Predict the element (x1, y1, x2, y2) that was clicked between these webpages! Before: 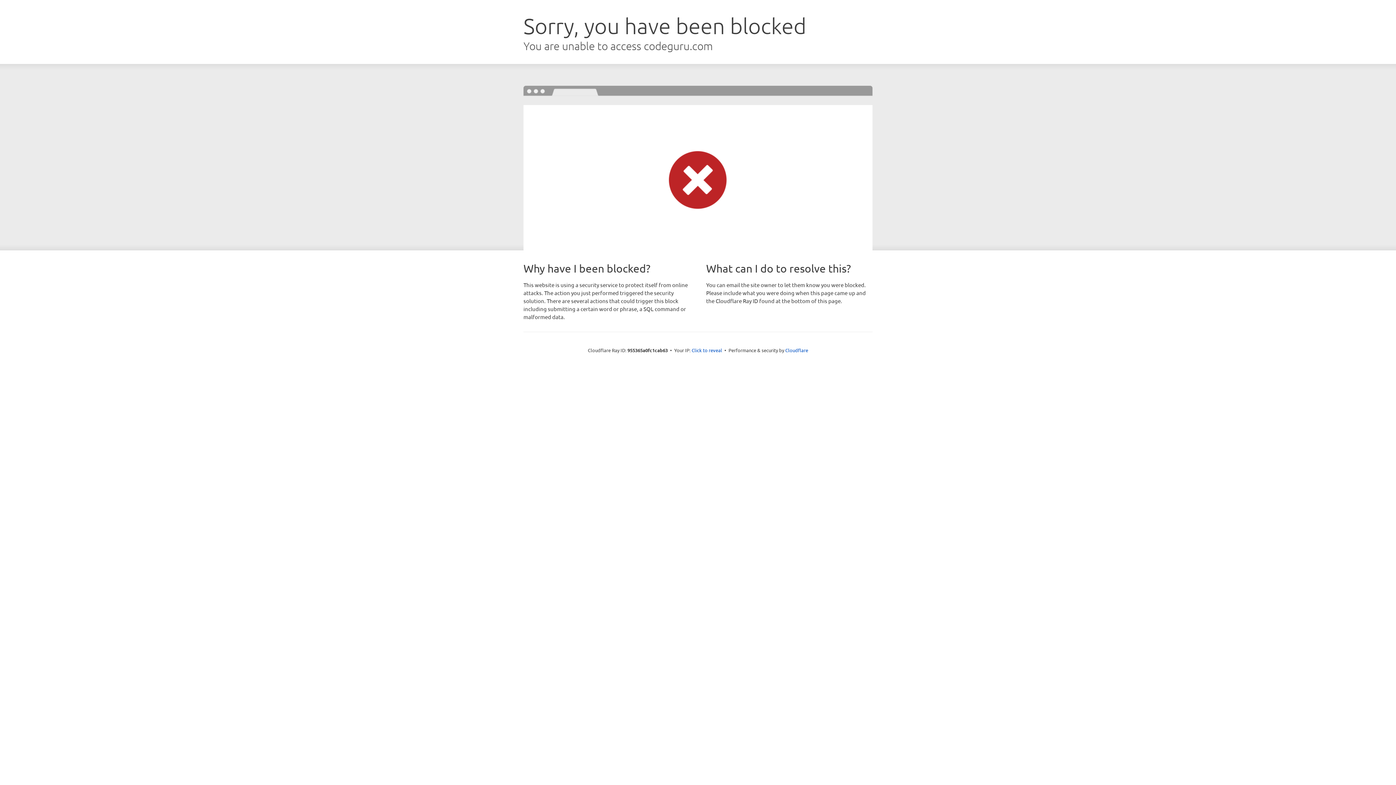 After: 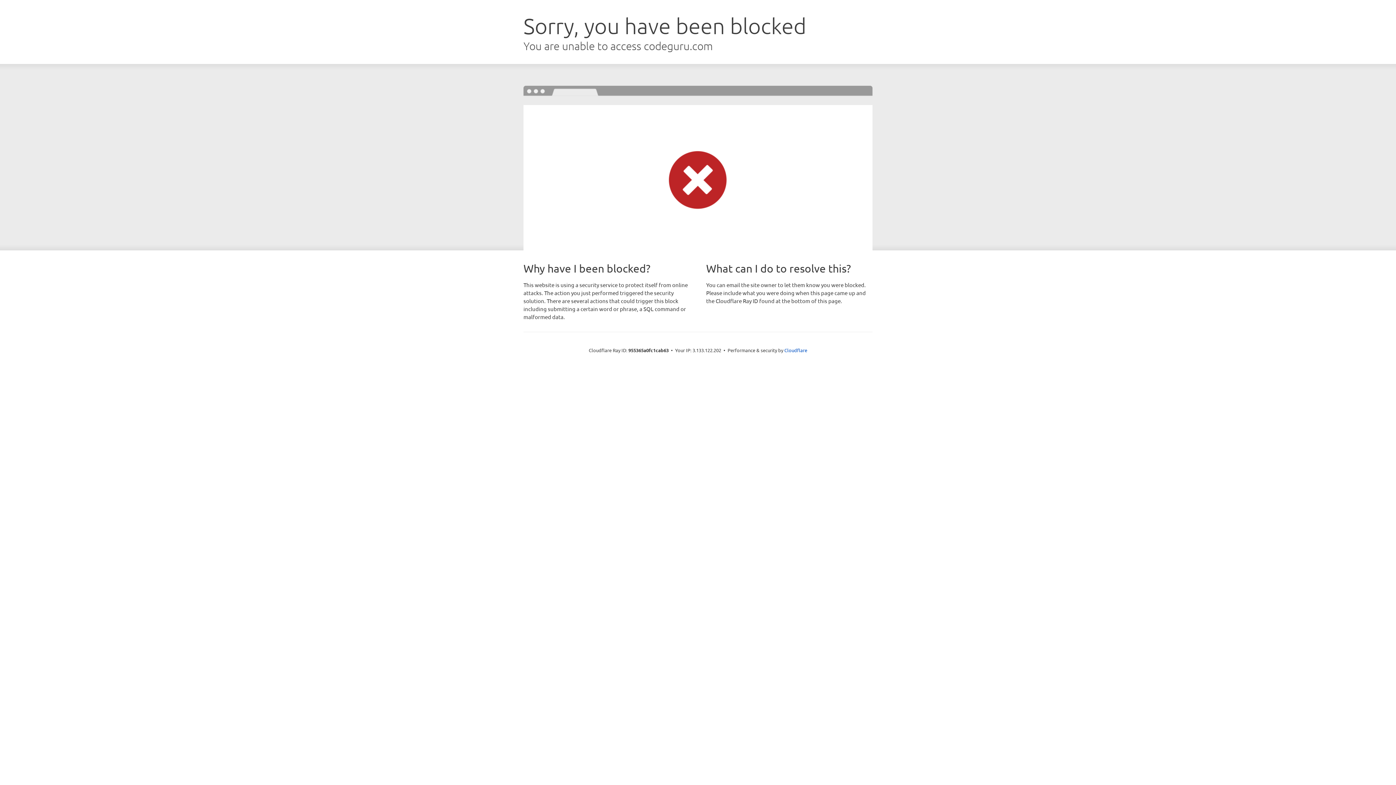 Action: label: Click to reveal bbox: (691, 346, 722, 353)